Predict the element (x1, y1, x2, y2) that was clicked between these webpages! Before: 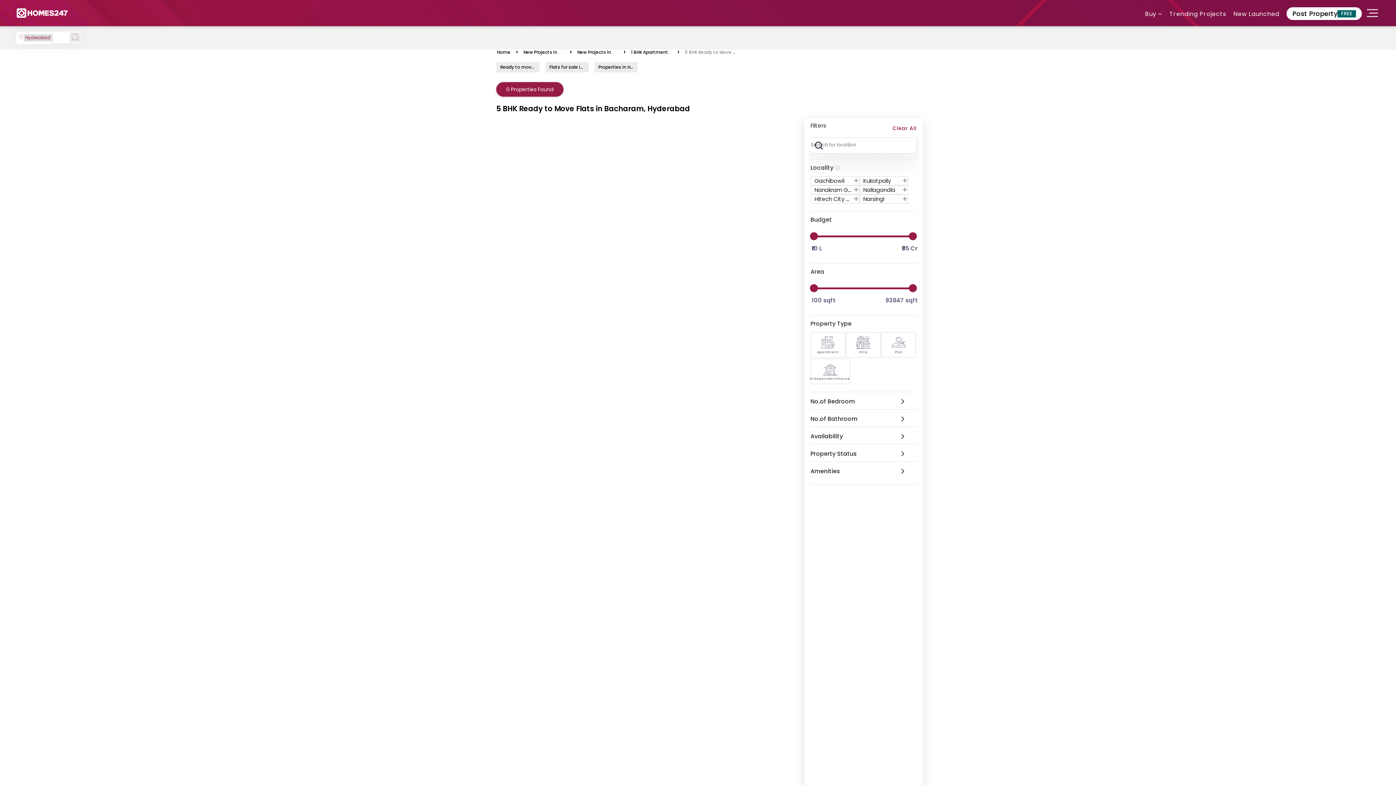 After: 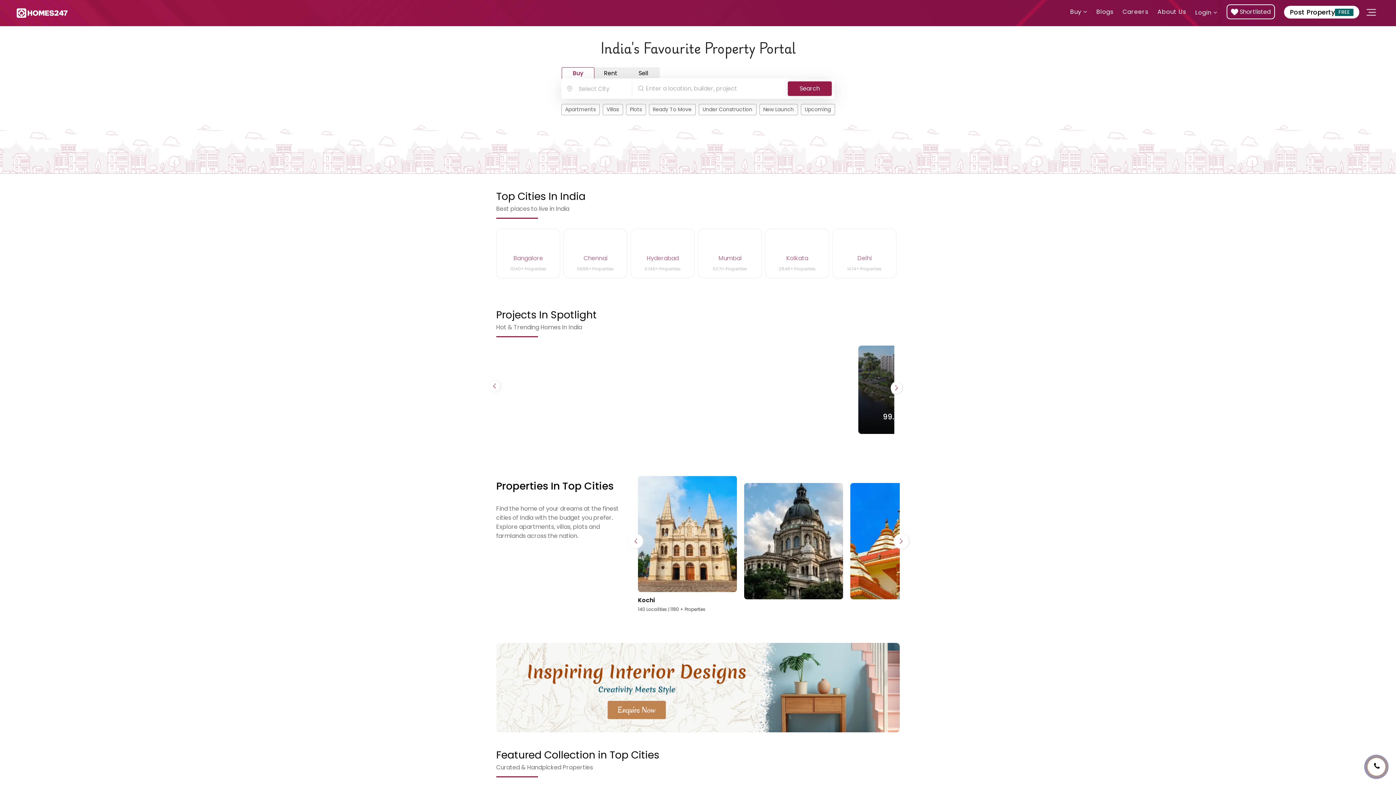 Action: bbox: (16, 9, 67, 16)